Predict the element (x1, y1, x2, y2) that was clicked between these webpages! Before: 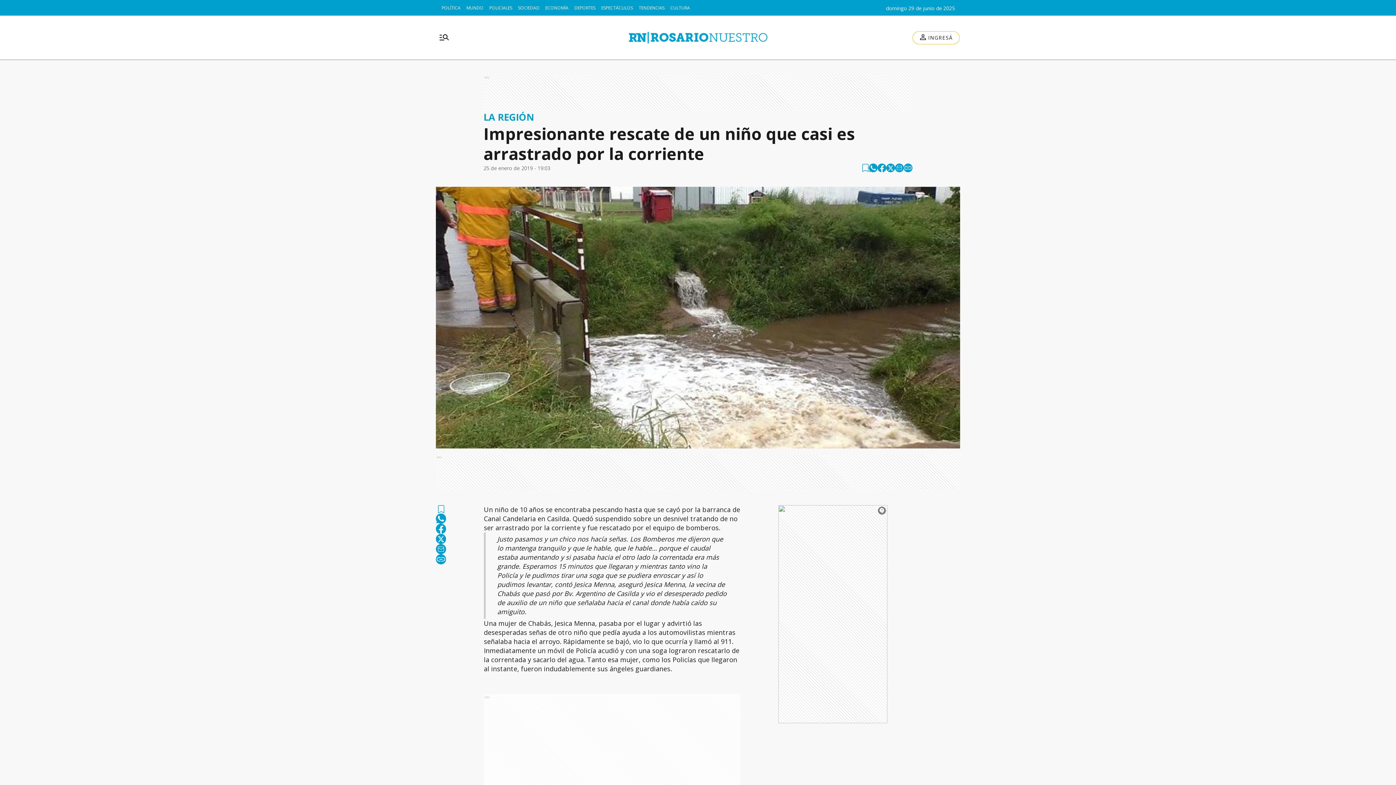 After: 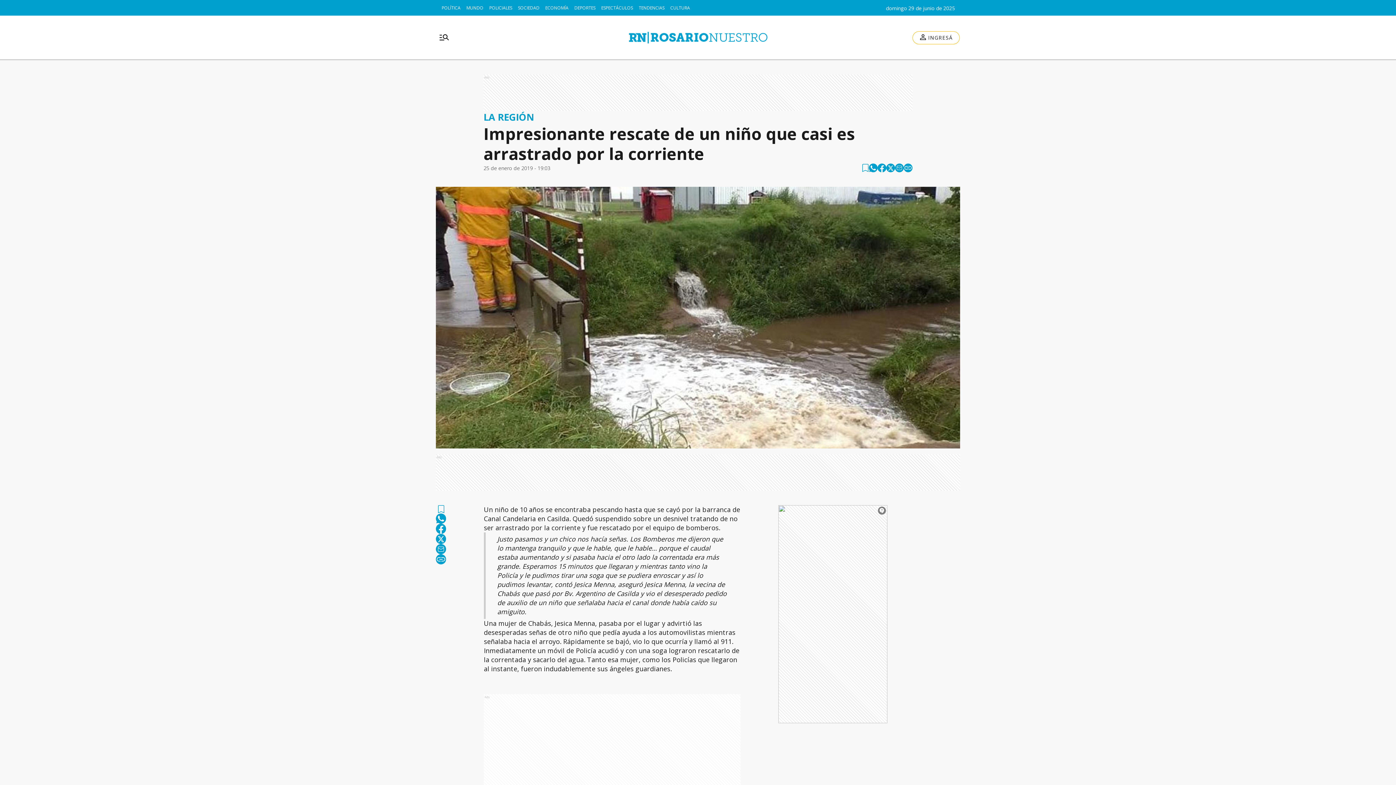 Action: bbox: (886, 163, 895, 172) label: twitter